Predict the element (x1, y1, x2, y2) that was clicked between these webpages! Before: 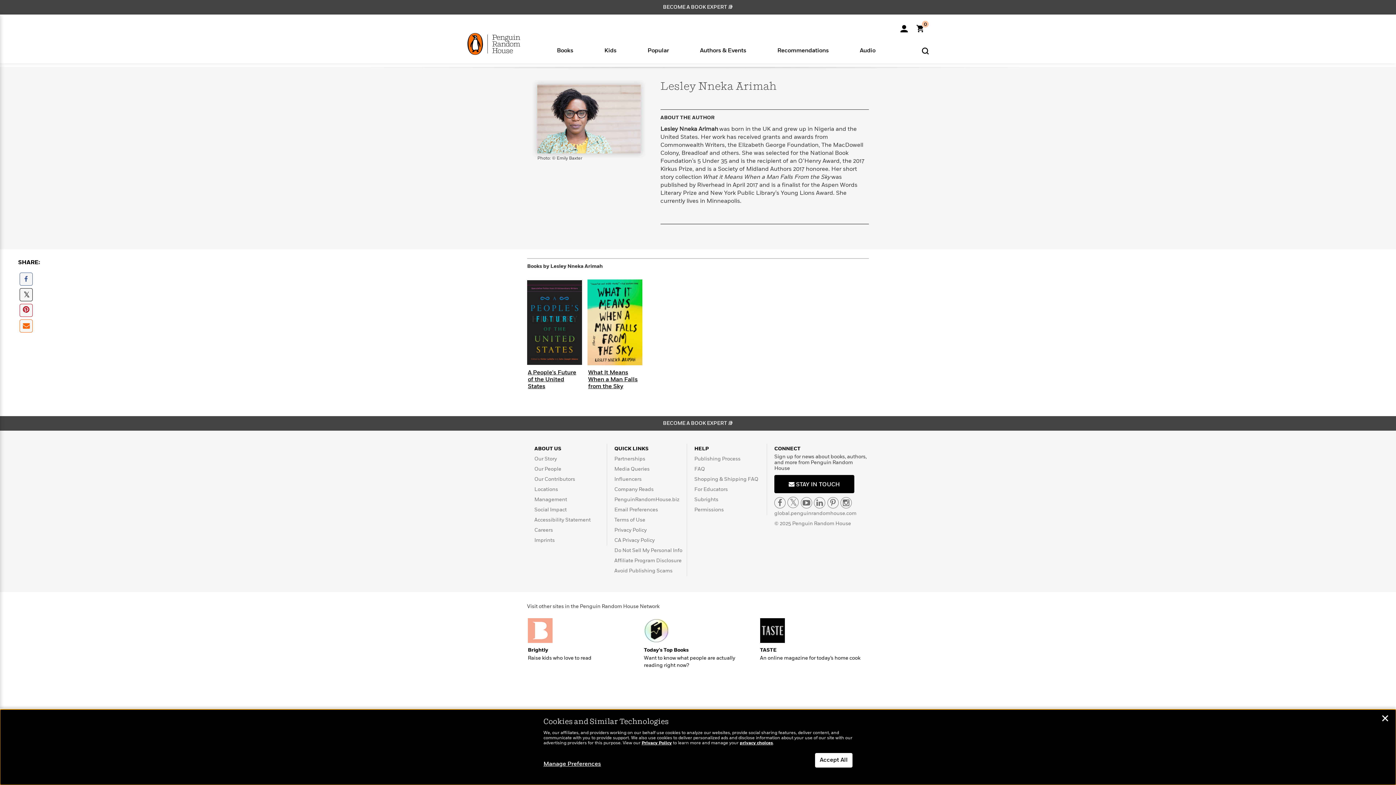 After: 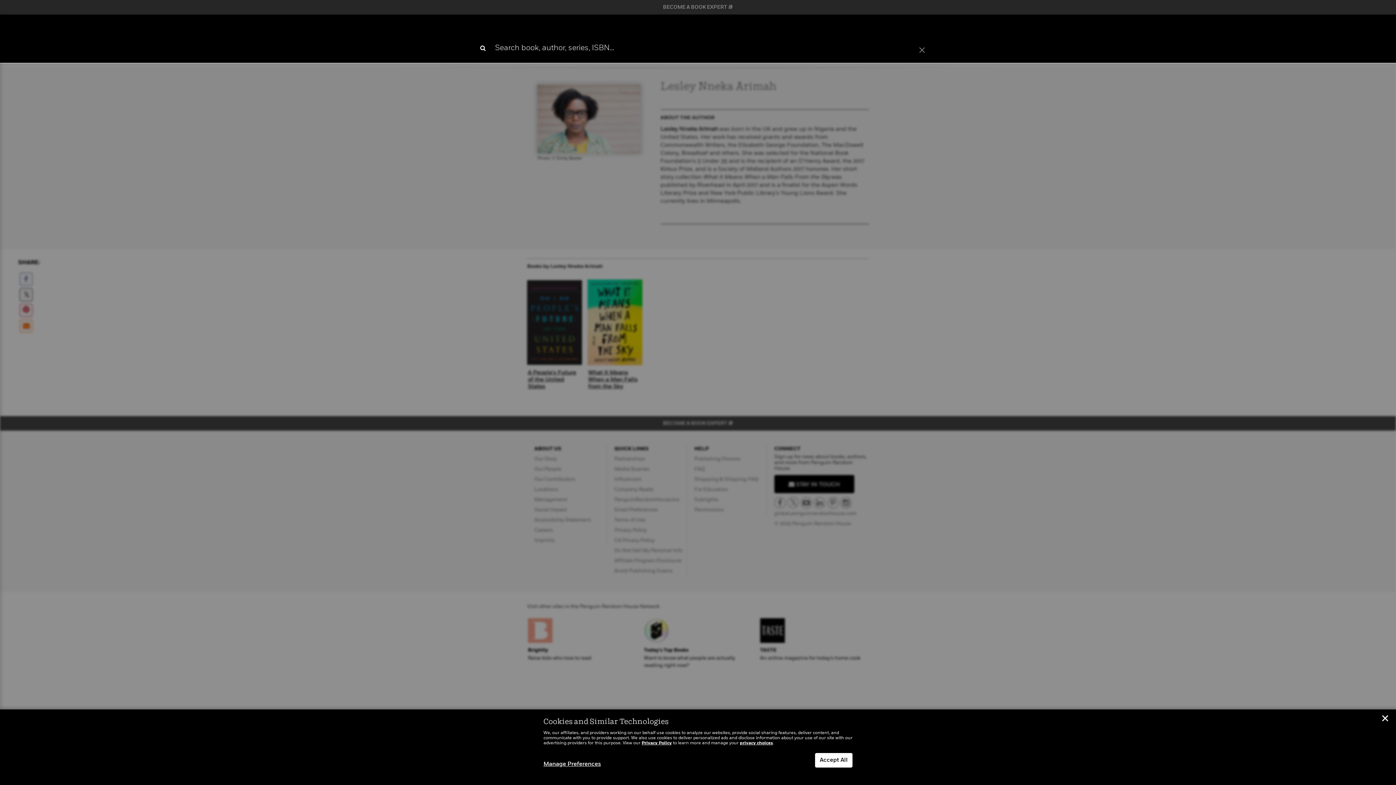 Action: bbox: (922, 46, 929, 54)